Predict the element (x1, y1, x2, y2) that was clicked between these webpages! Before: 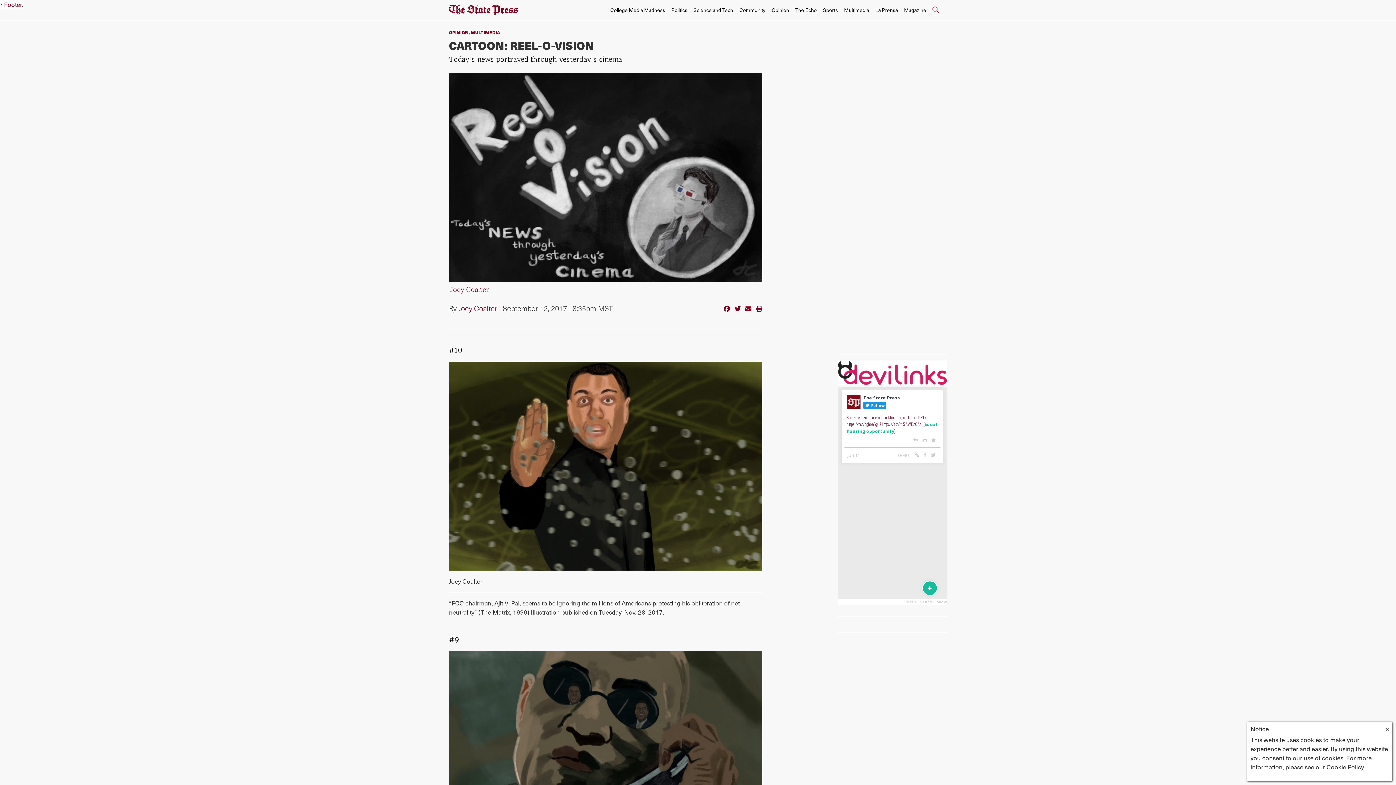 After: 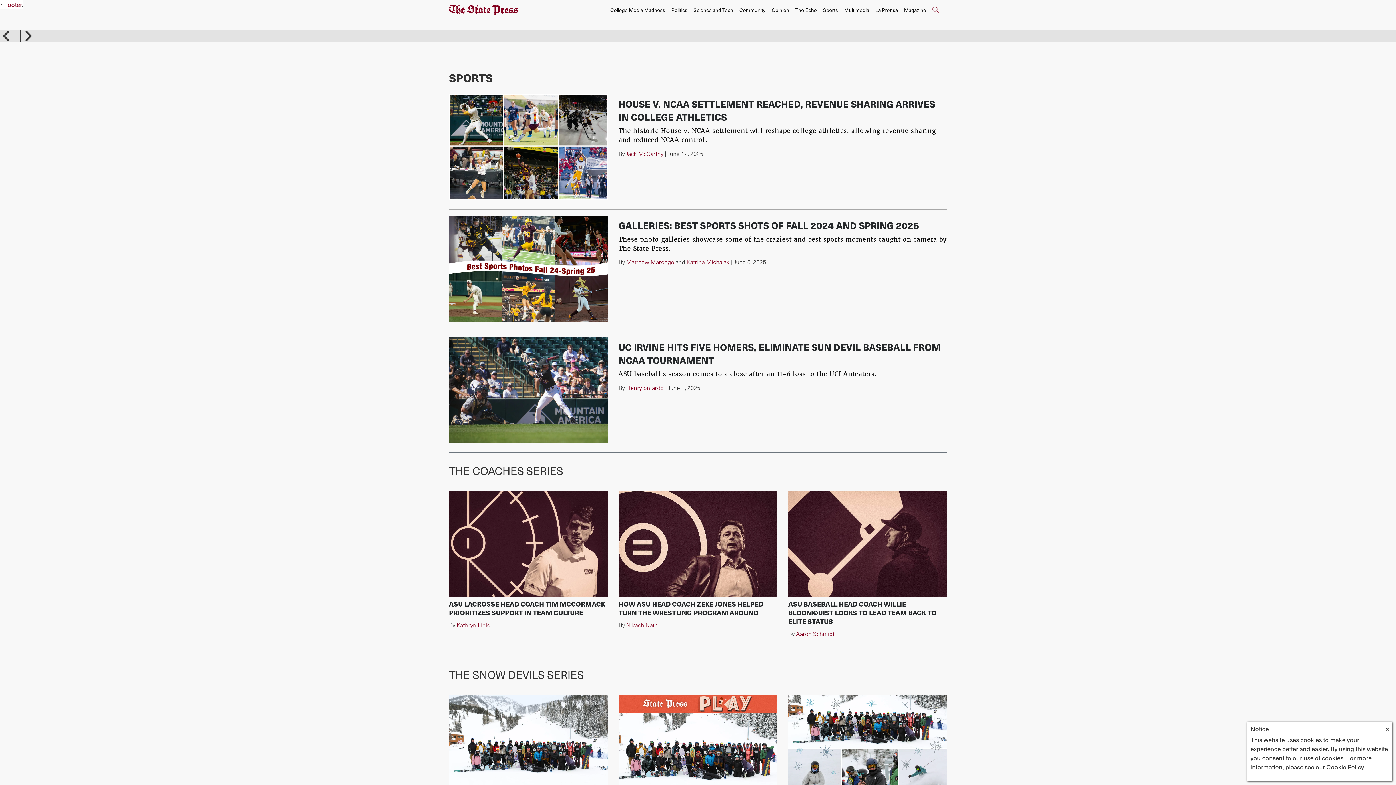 Action: label: Sports bbox: (820, 3, 841, 16)